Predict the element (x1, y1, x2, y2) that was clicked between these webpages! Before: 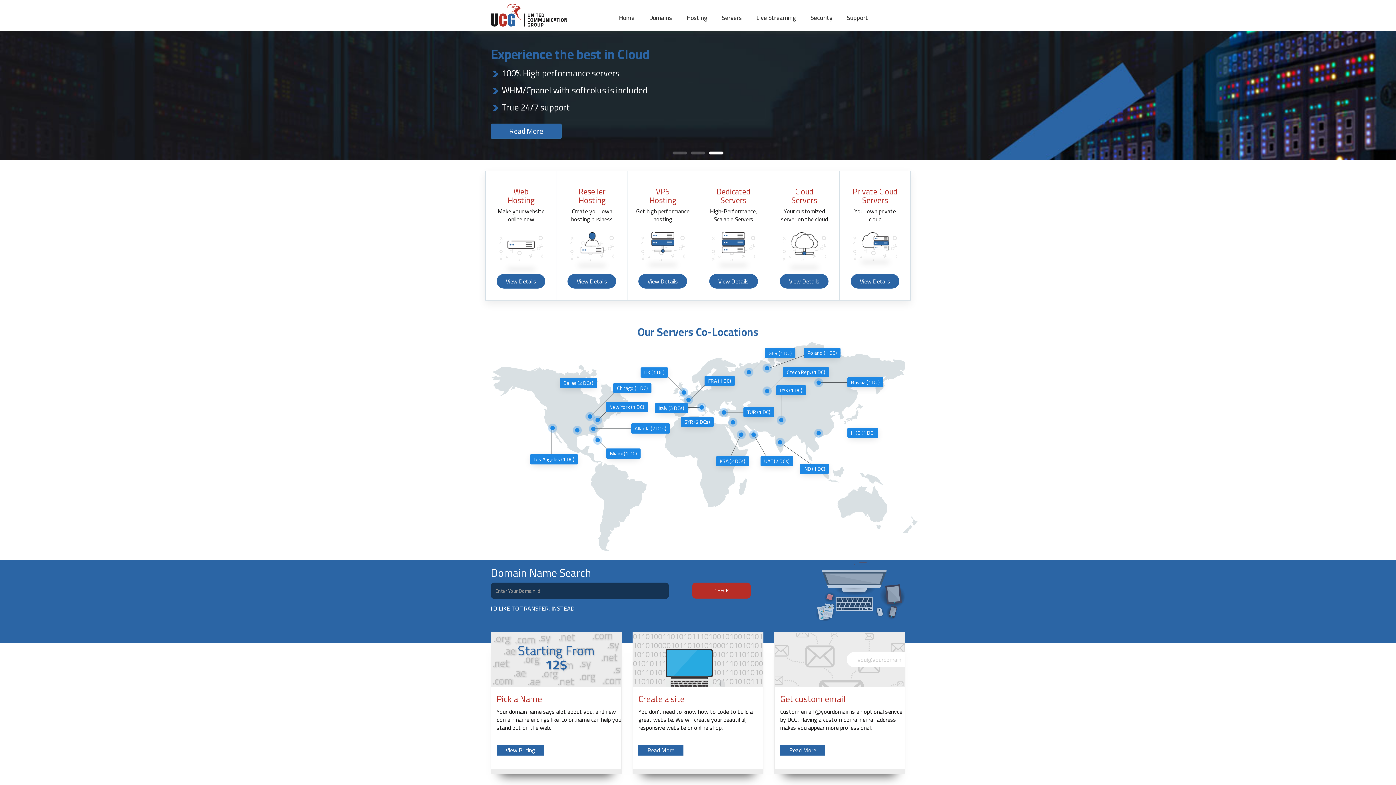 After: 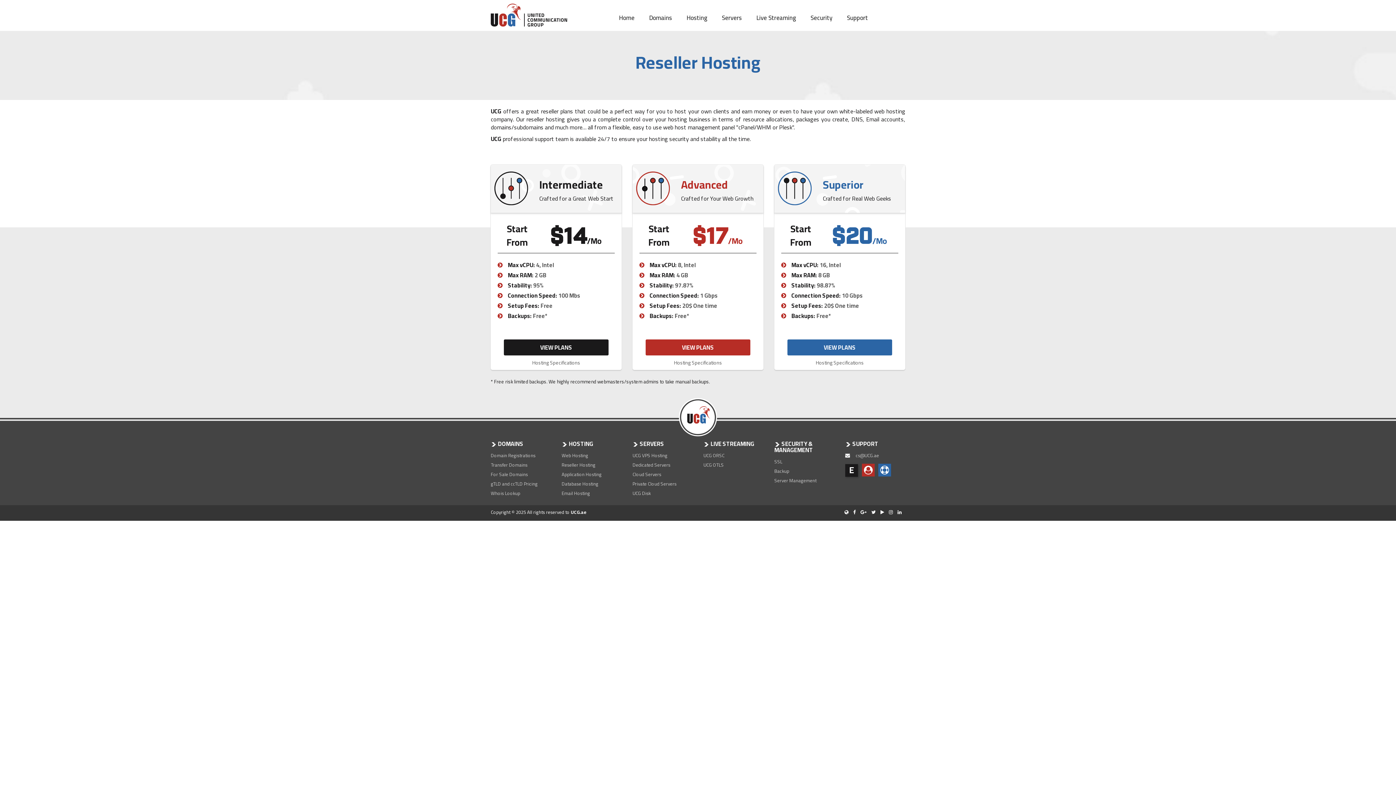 Action: label: View Details bbox: (567, 274, 616, 288)